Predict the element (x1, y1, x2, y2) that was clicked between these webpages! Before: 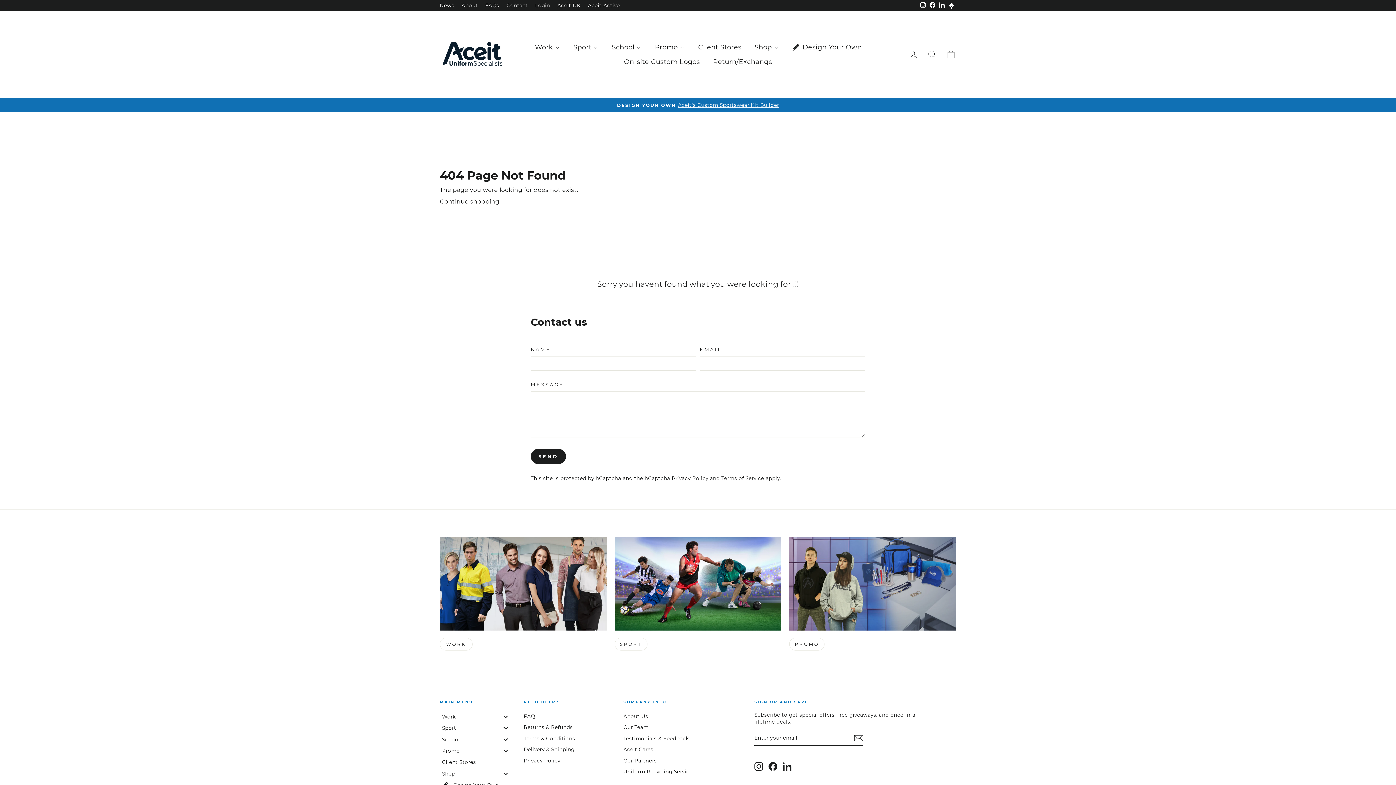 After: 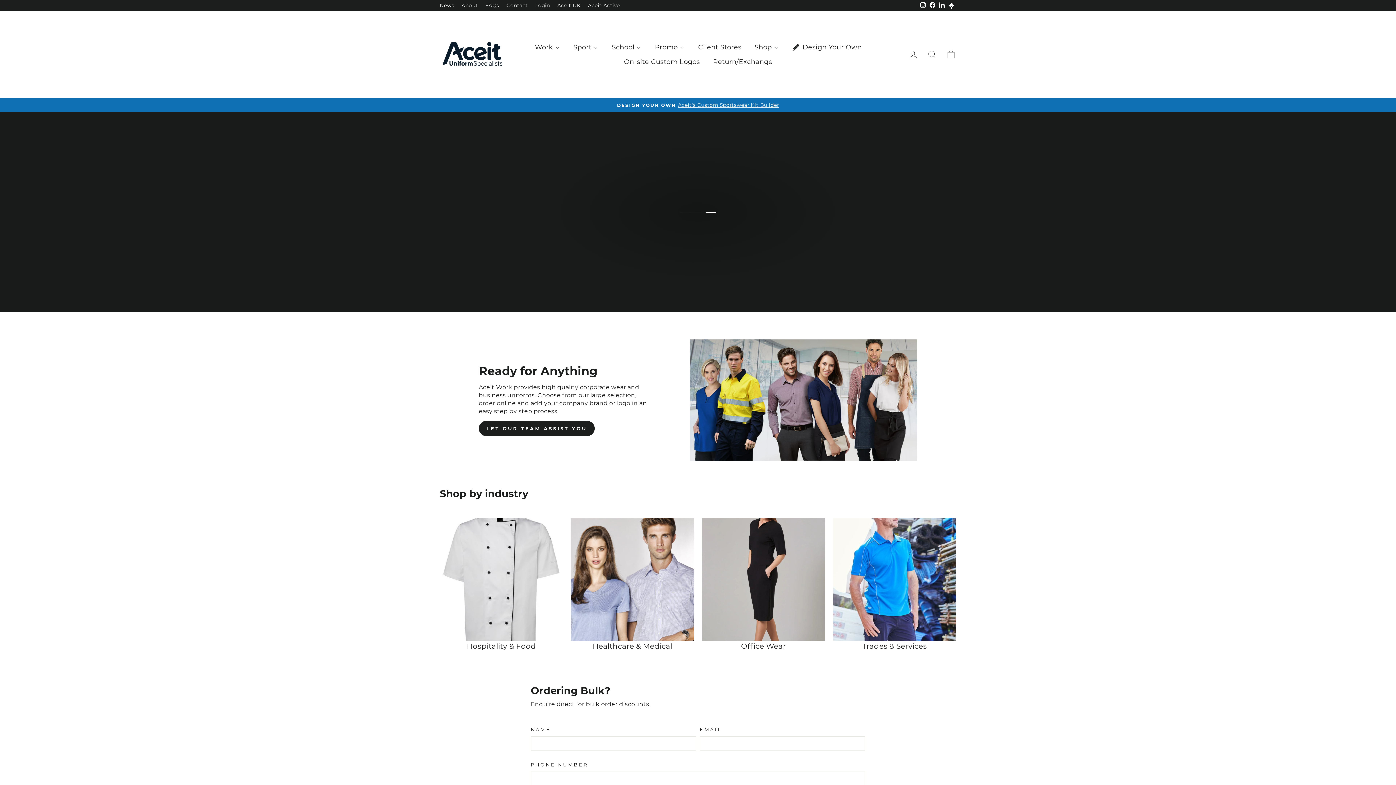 Action: bbox: (440, 638, 472, 650) label: WORK